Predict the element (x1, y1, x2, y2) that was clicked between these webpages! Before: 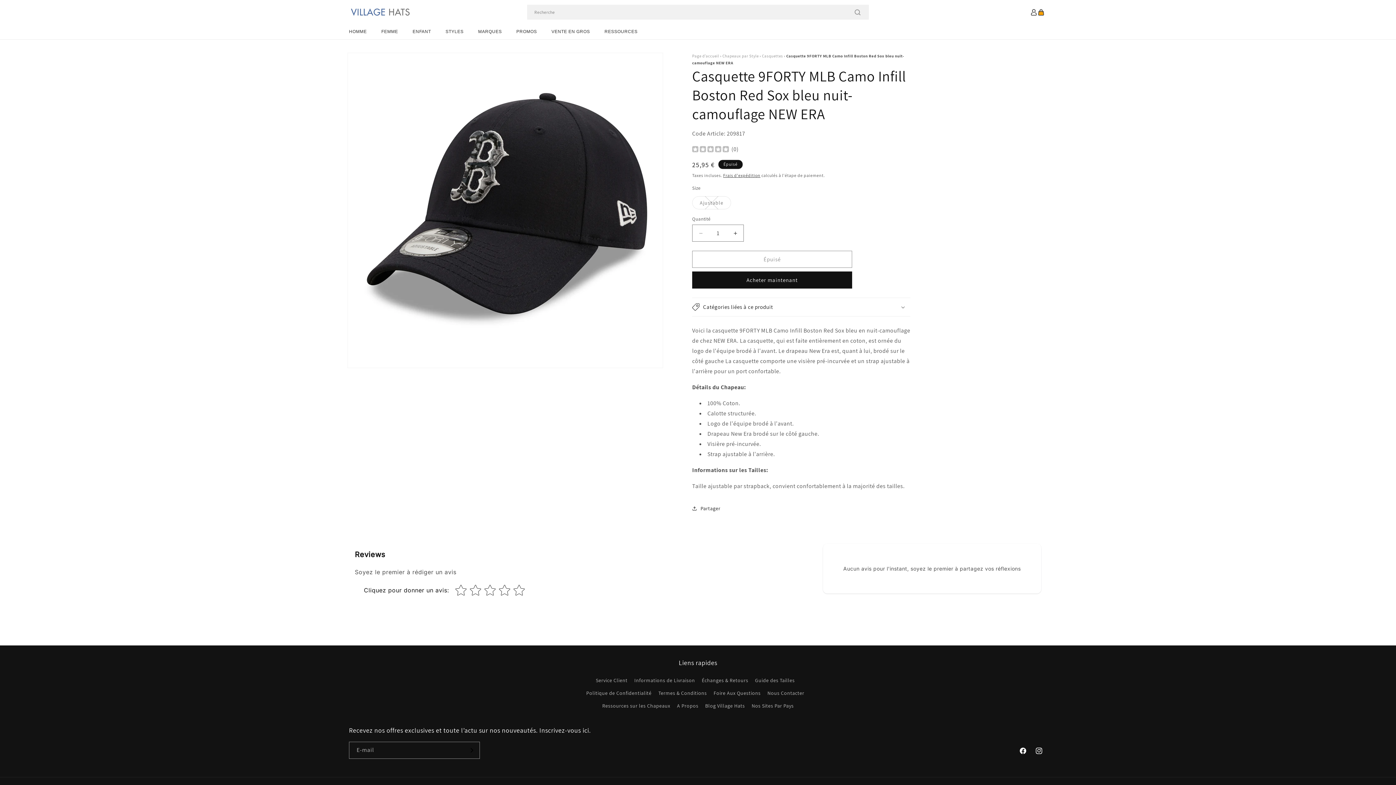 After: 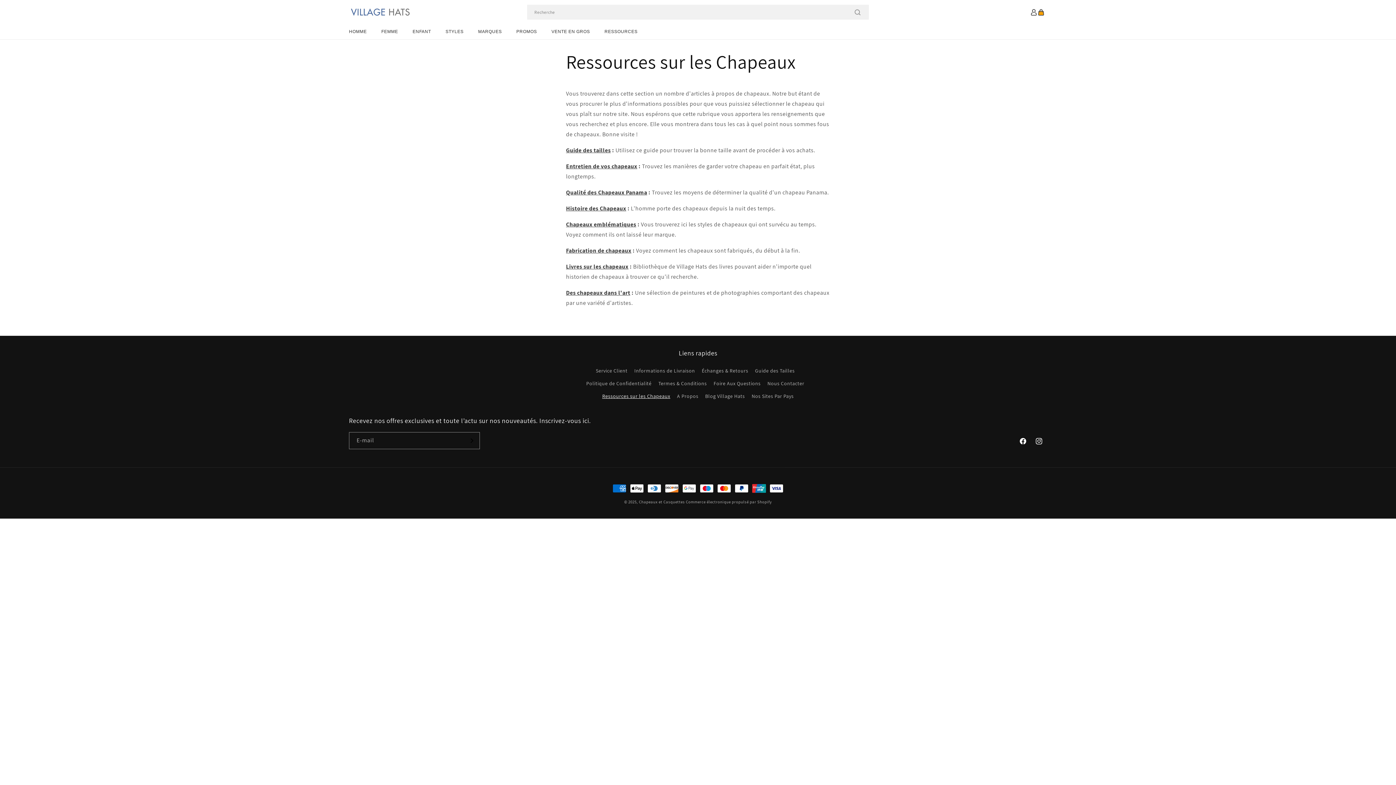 Action: label: RESSOURCES bbox: (597, 24, 645, 39)